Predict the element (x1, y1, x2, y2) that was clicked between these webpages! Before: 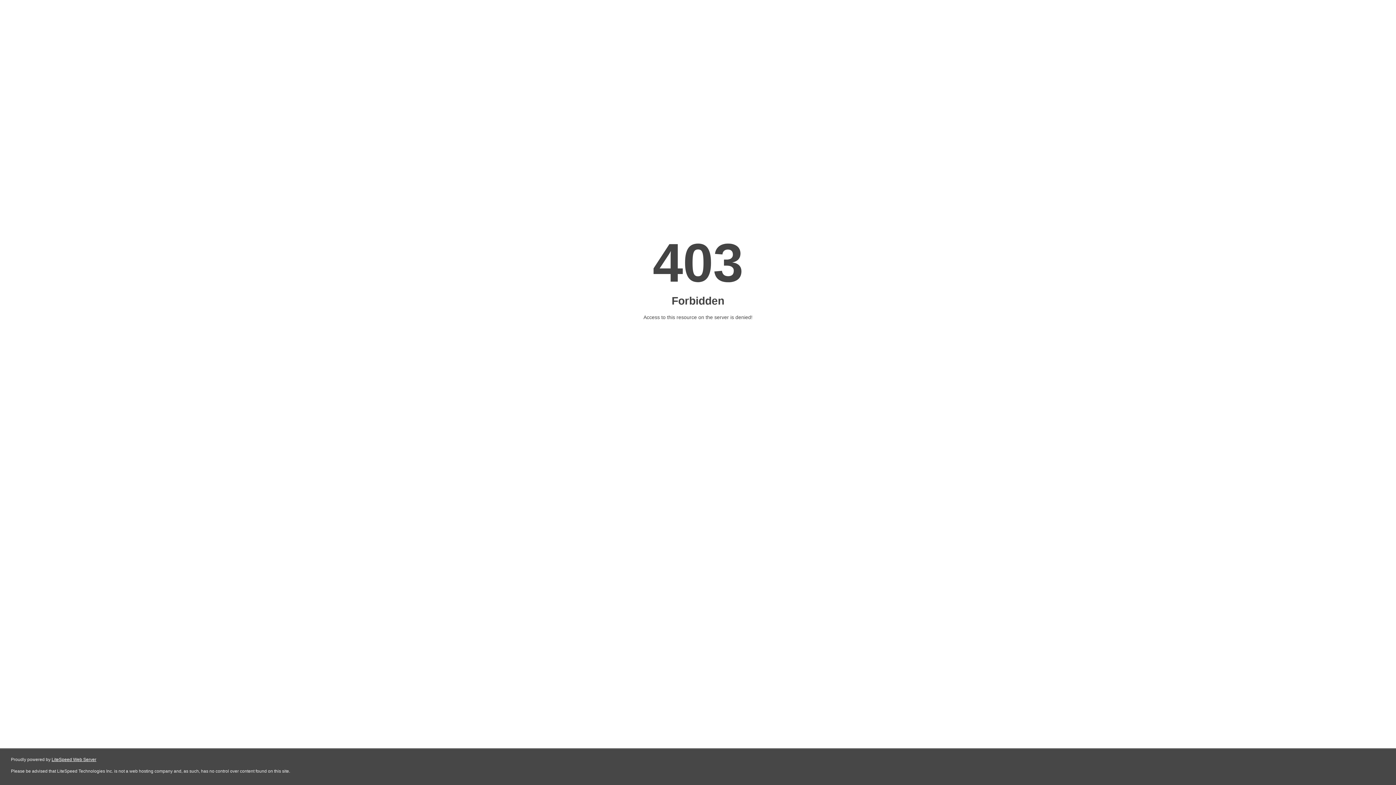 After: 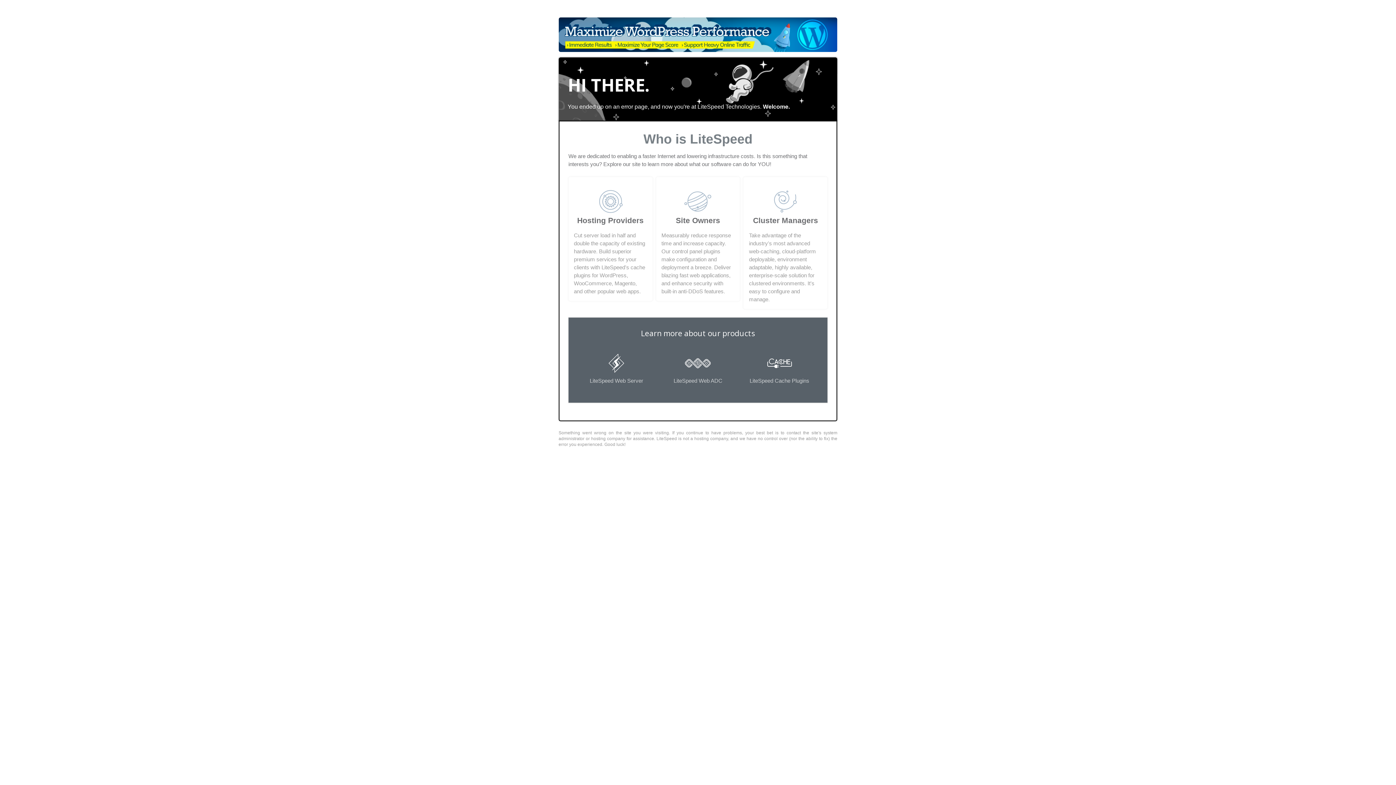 Action: label: LiteSpeed Web Server bbox: (51, 757, 96, 762)